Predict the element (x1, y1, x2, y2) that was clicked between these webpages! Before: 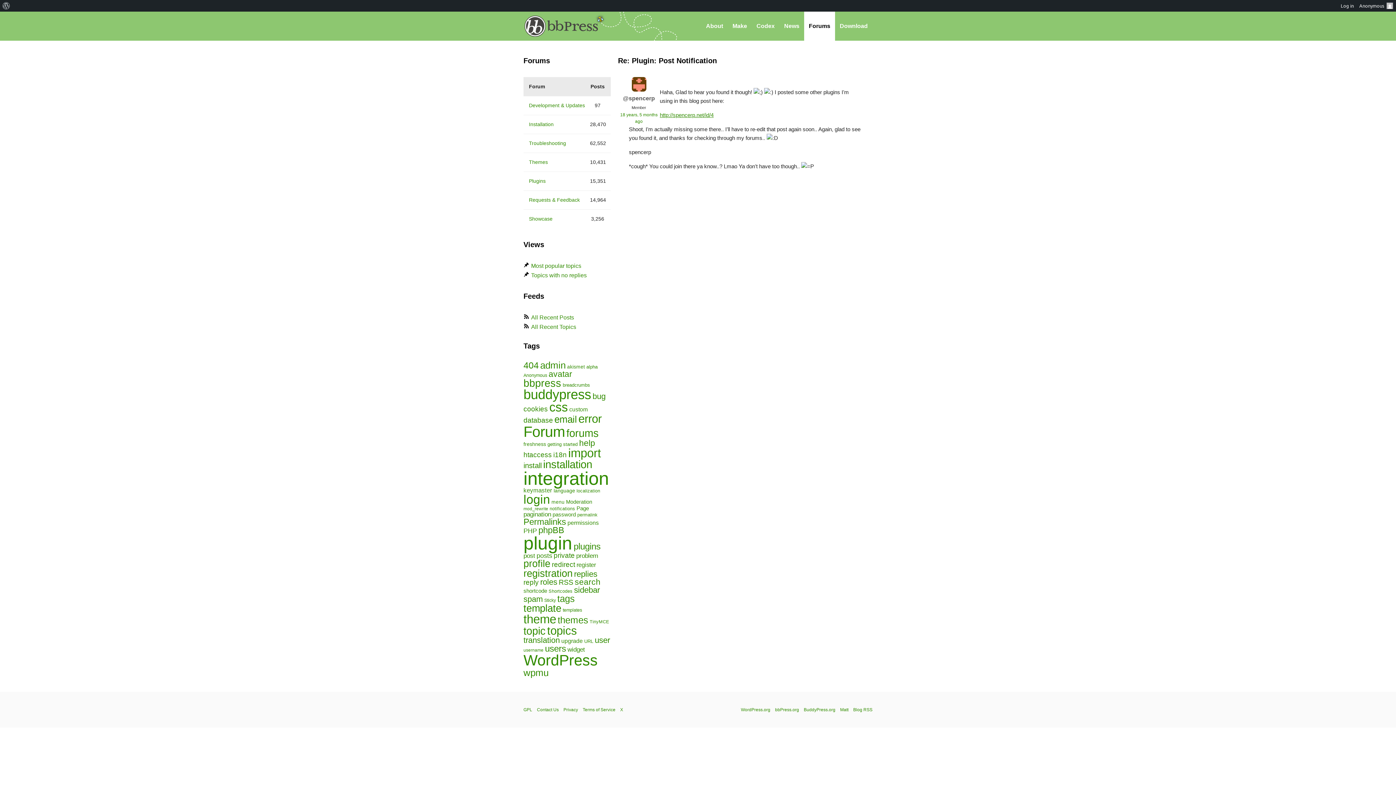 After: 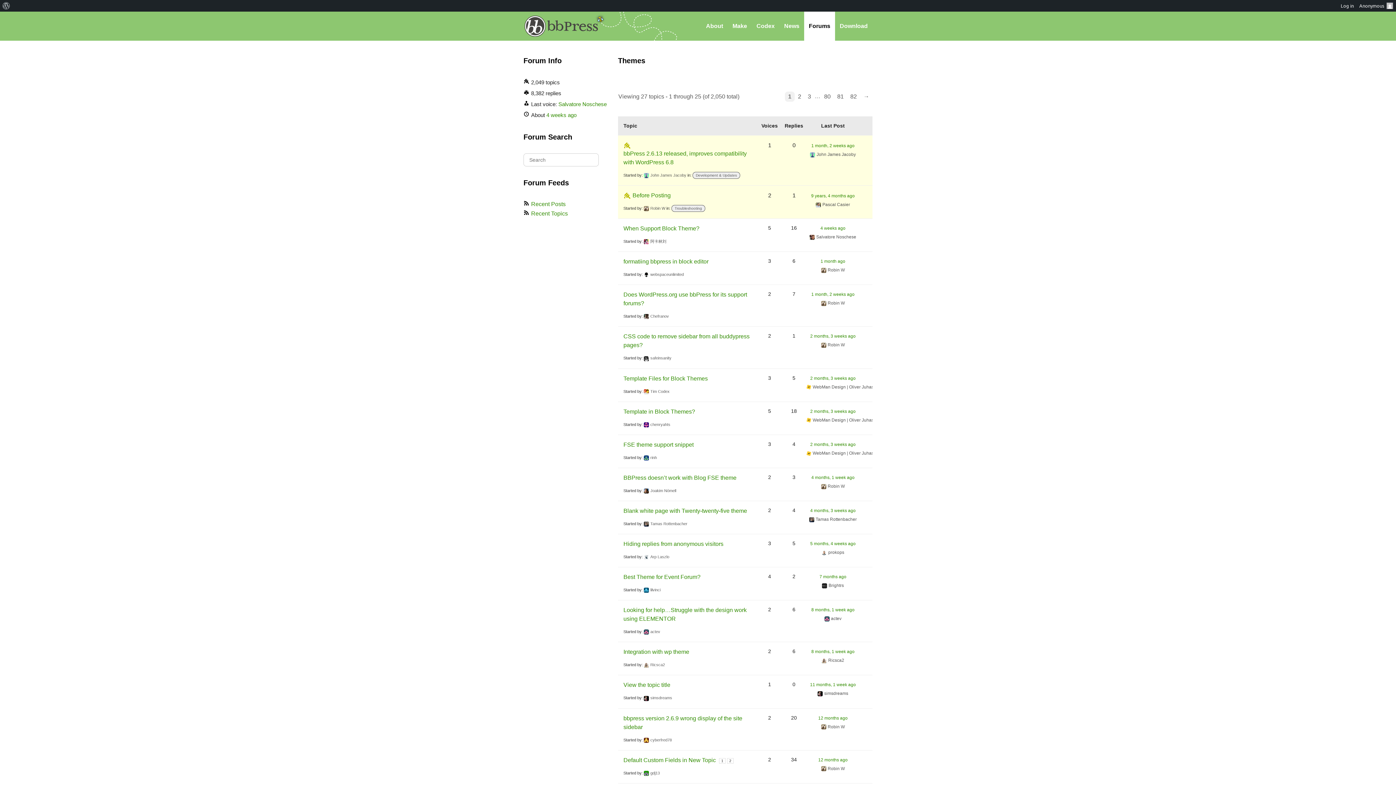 Action: bbox: (529, 159, 548, 165) label: Themes